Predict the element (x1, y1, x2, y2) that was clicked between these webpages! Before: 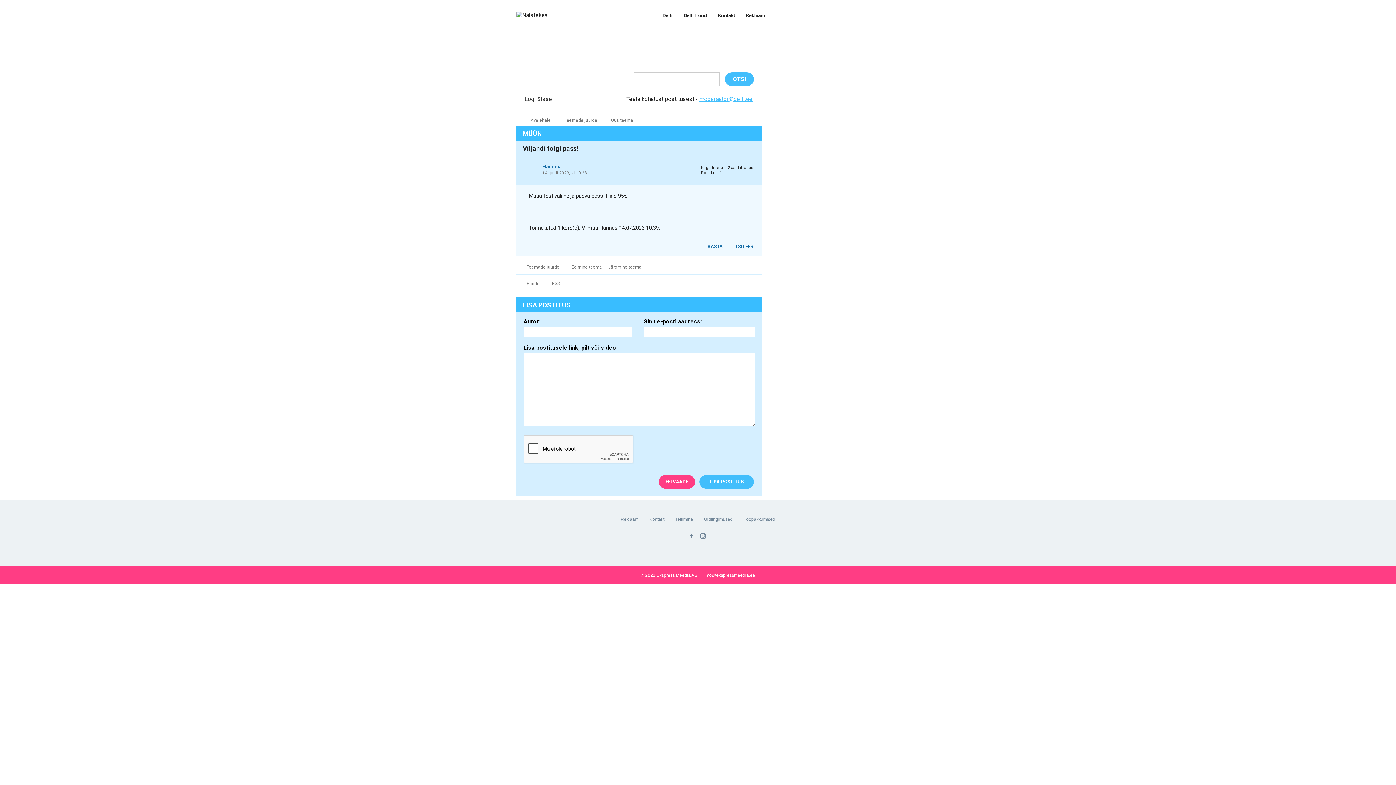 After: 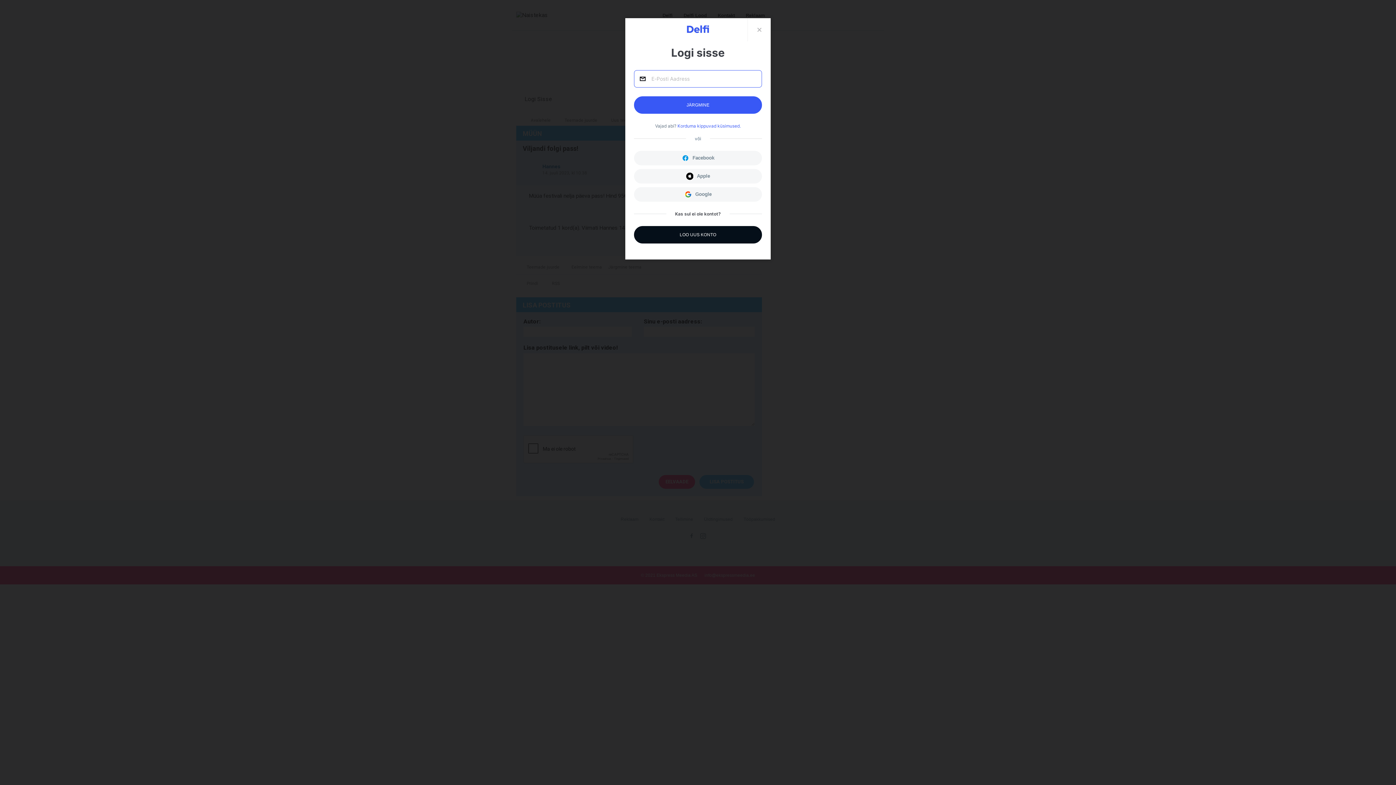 Action: bbox: (524, 95, 552, 102) label: Logi Sisse